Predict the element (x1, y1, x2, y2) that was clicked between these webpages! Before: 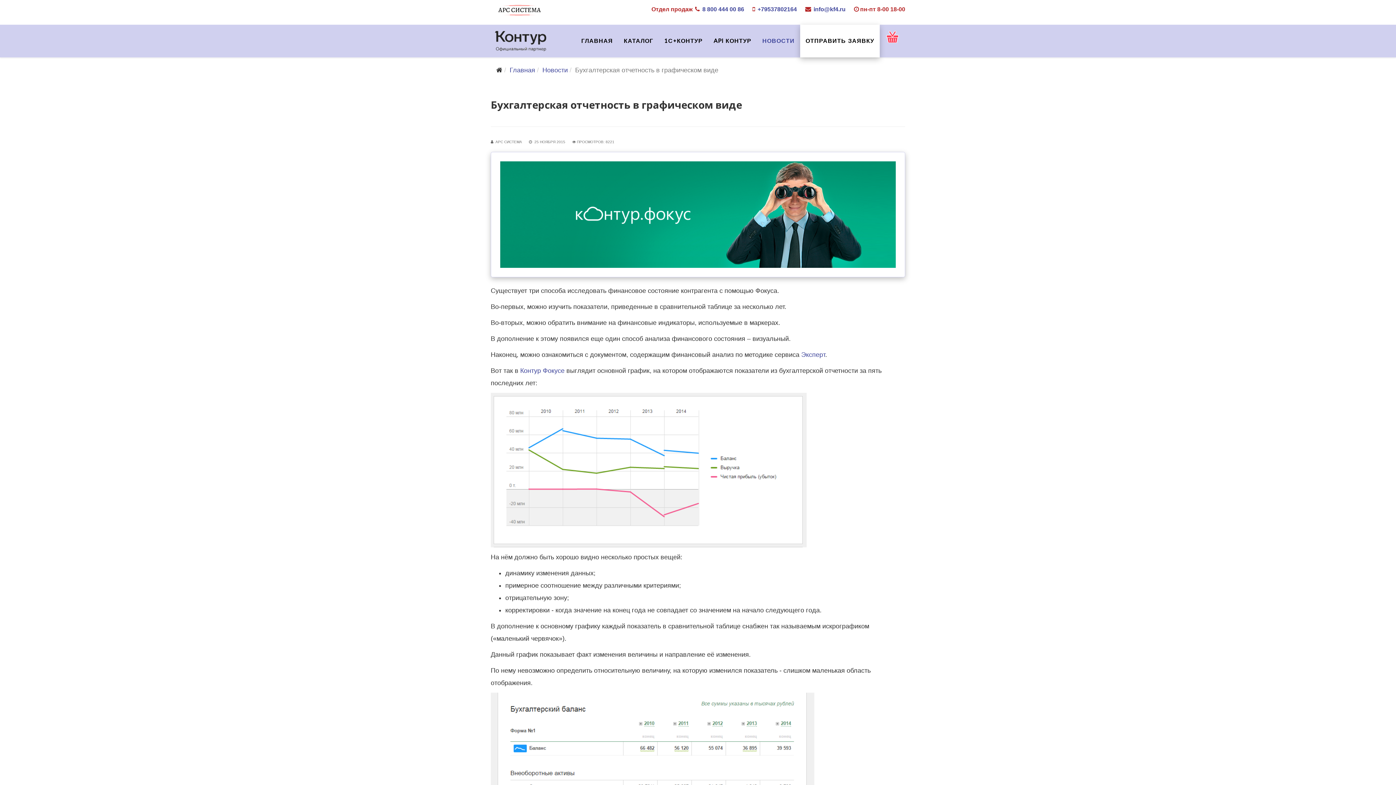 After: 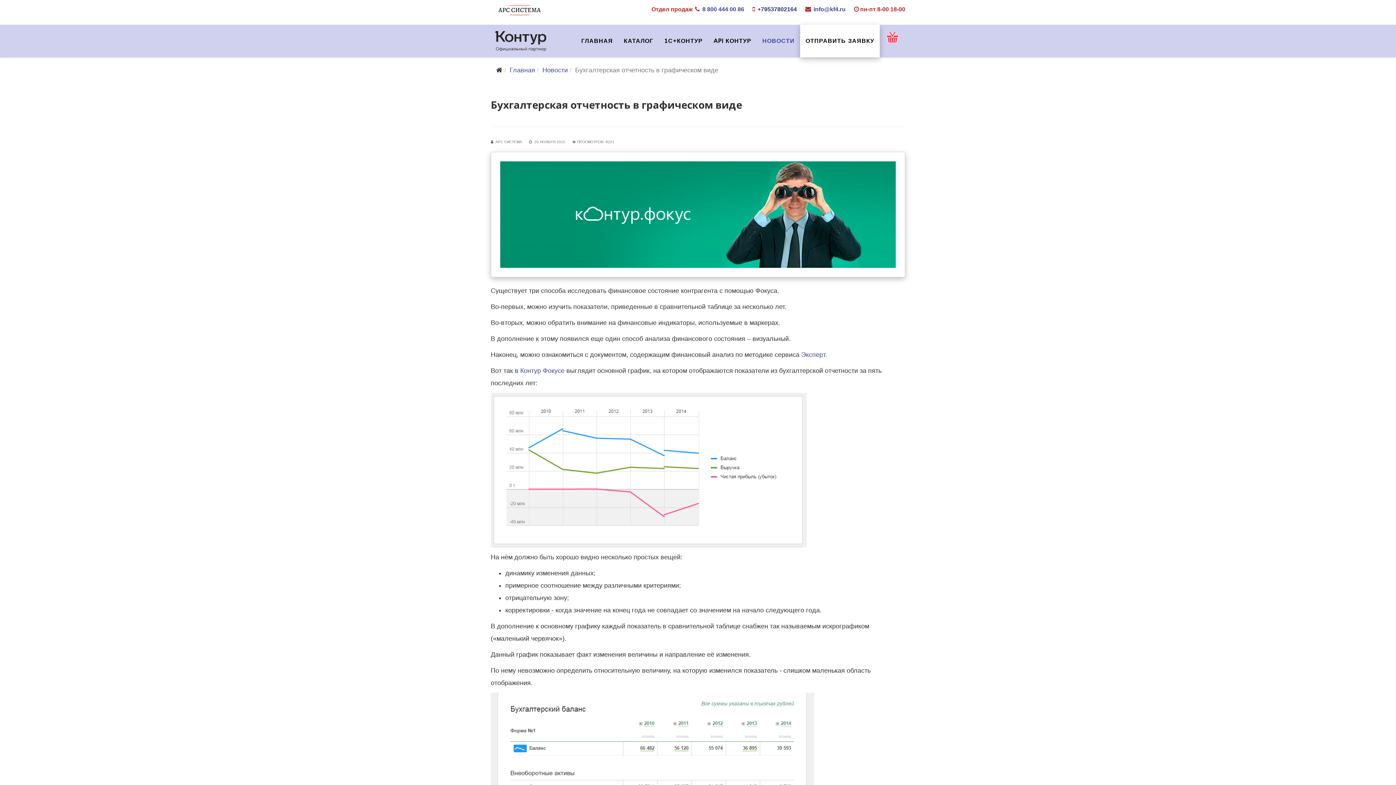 Action: label: +79537802164 bbox: (757, 5, 797, 12)